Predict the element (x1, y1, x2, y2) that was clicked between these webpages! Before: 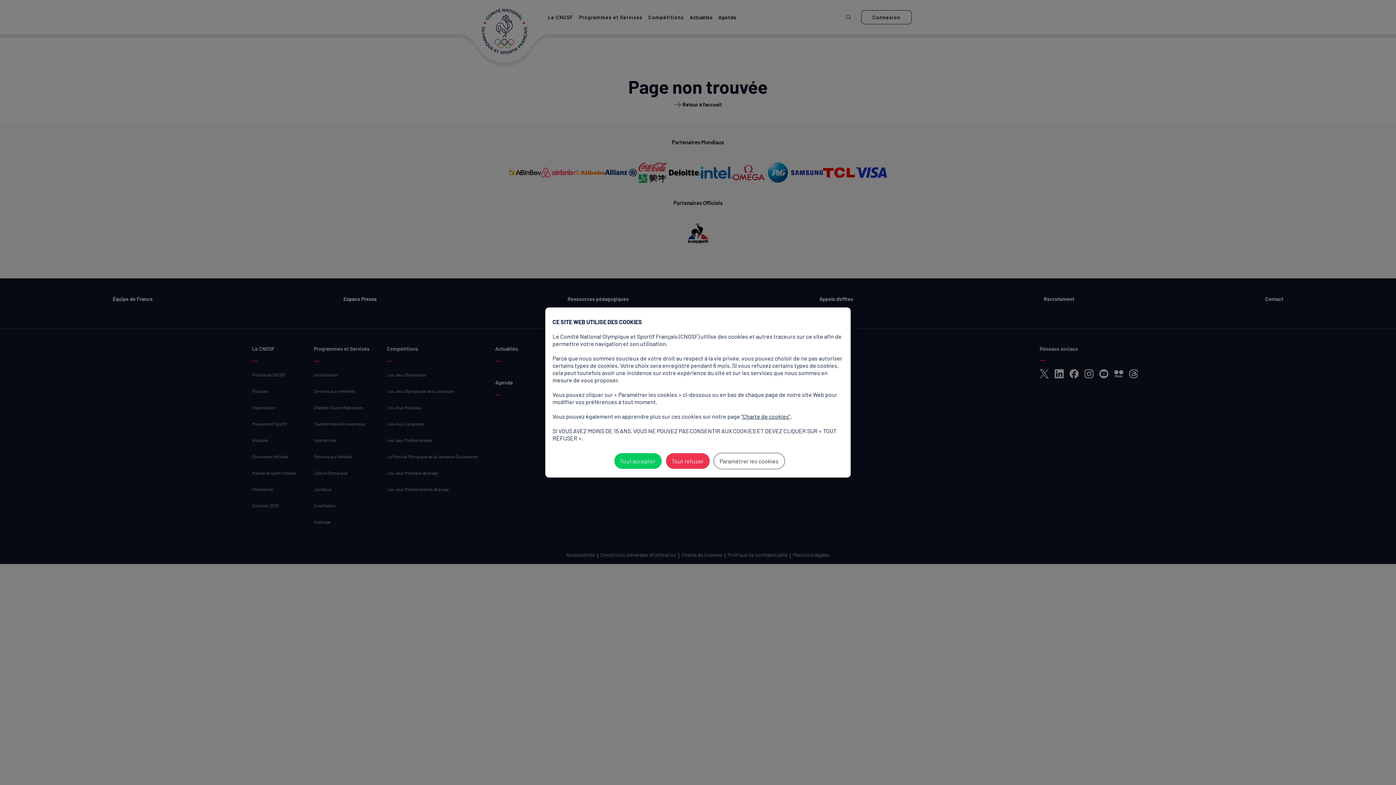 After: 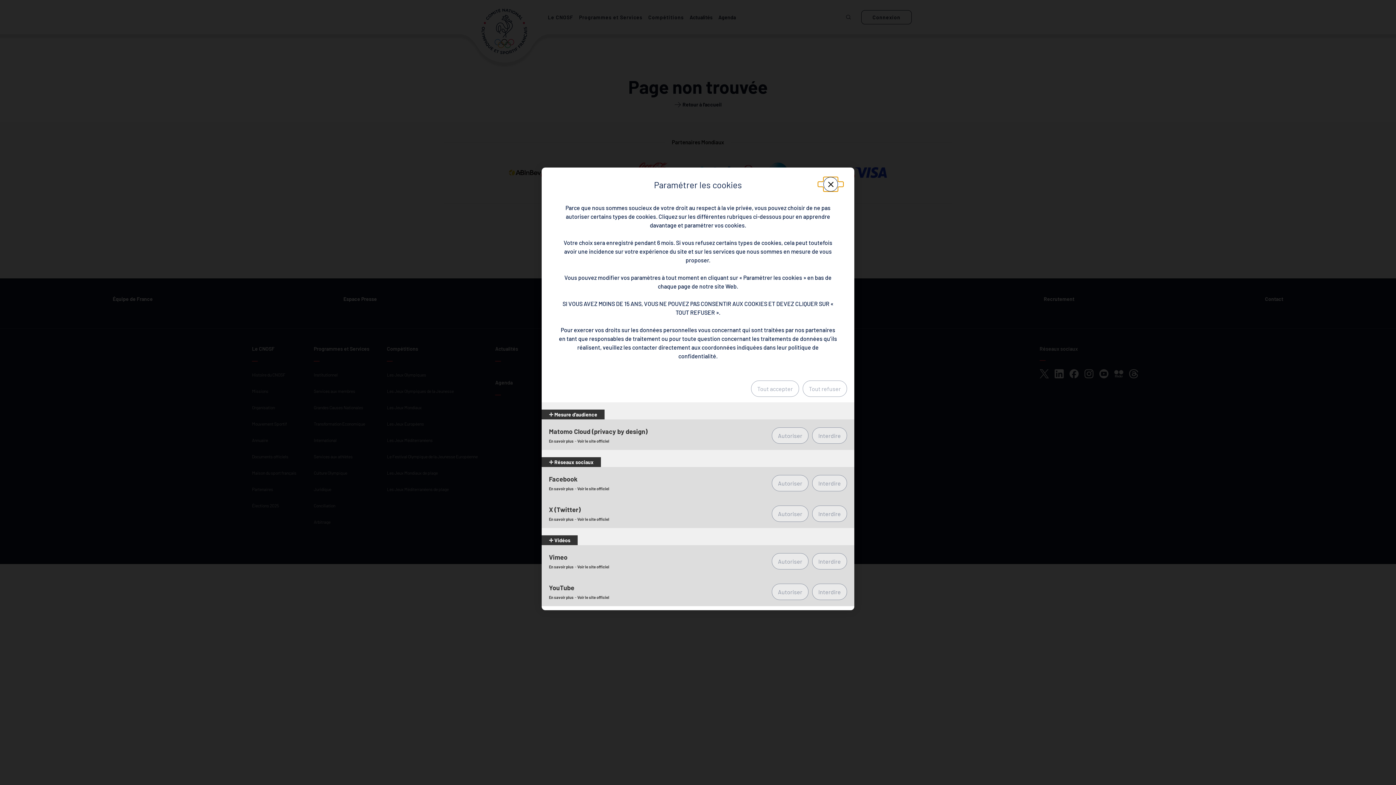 Action: label: Paramétrer les cookies (fenêtre modale) bbox: (713, 453, 784, 469)